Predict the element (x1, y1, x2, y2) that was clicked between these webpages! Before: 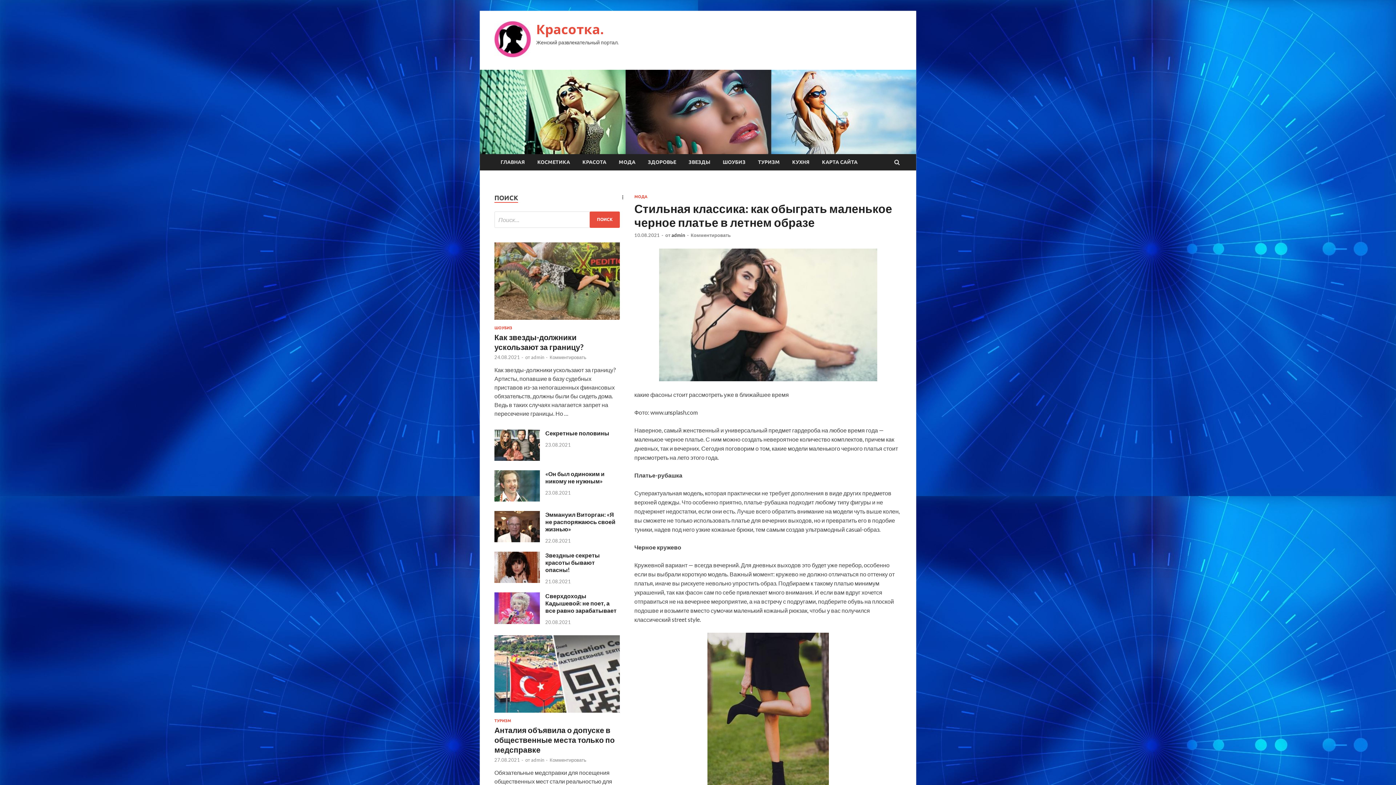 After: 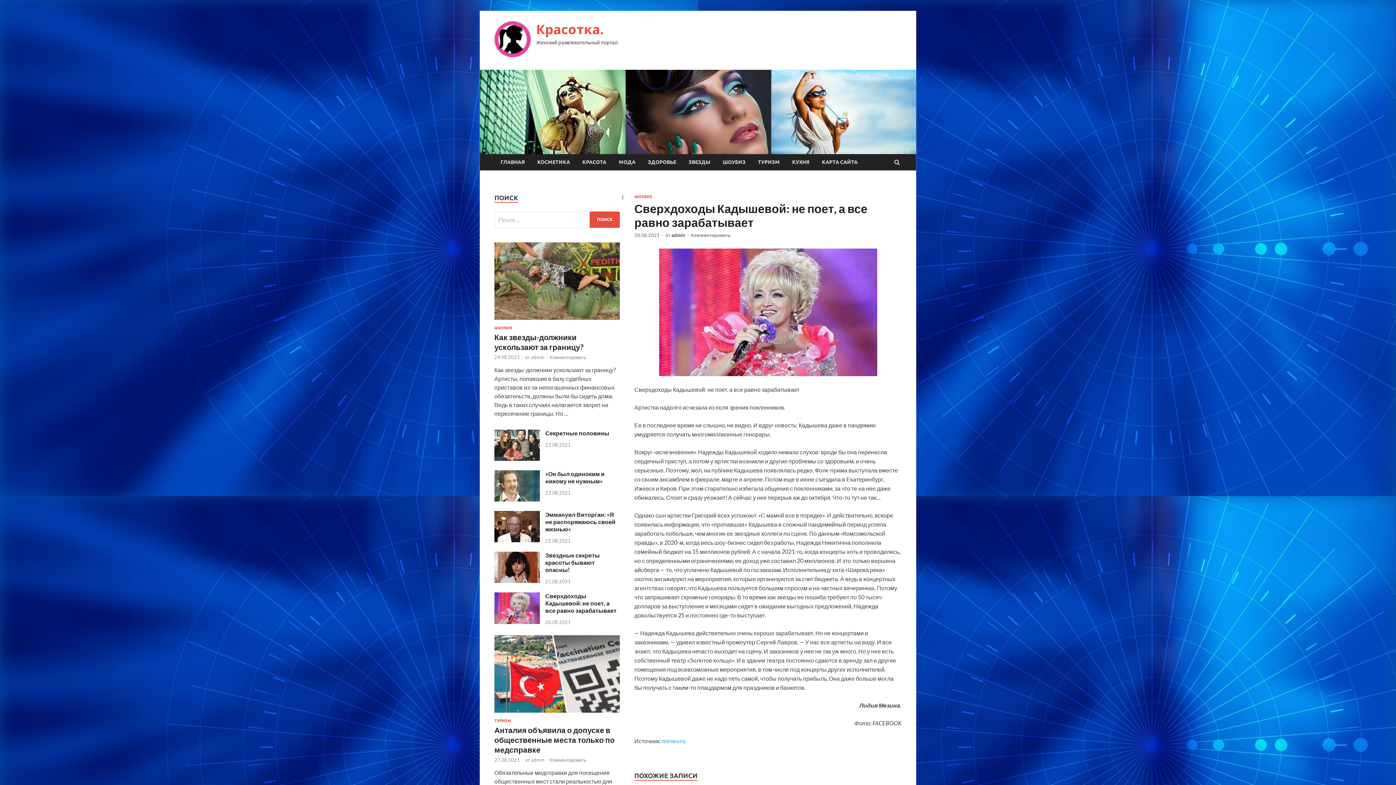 Action: bbox: (545, 592, 616, 614) label: Сверхдоходы Кадышевой: не поет, а все равно зарабатывает